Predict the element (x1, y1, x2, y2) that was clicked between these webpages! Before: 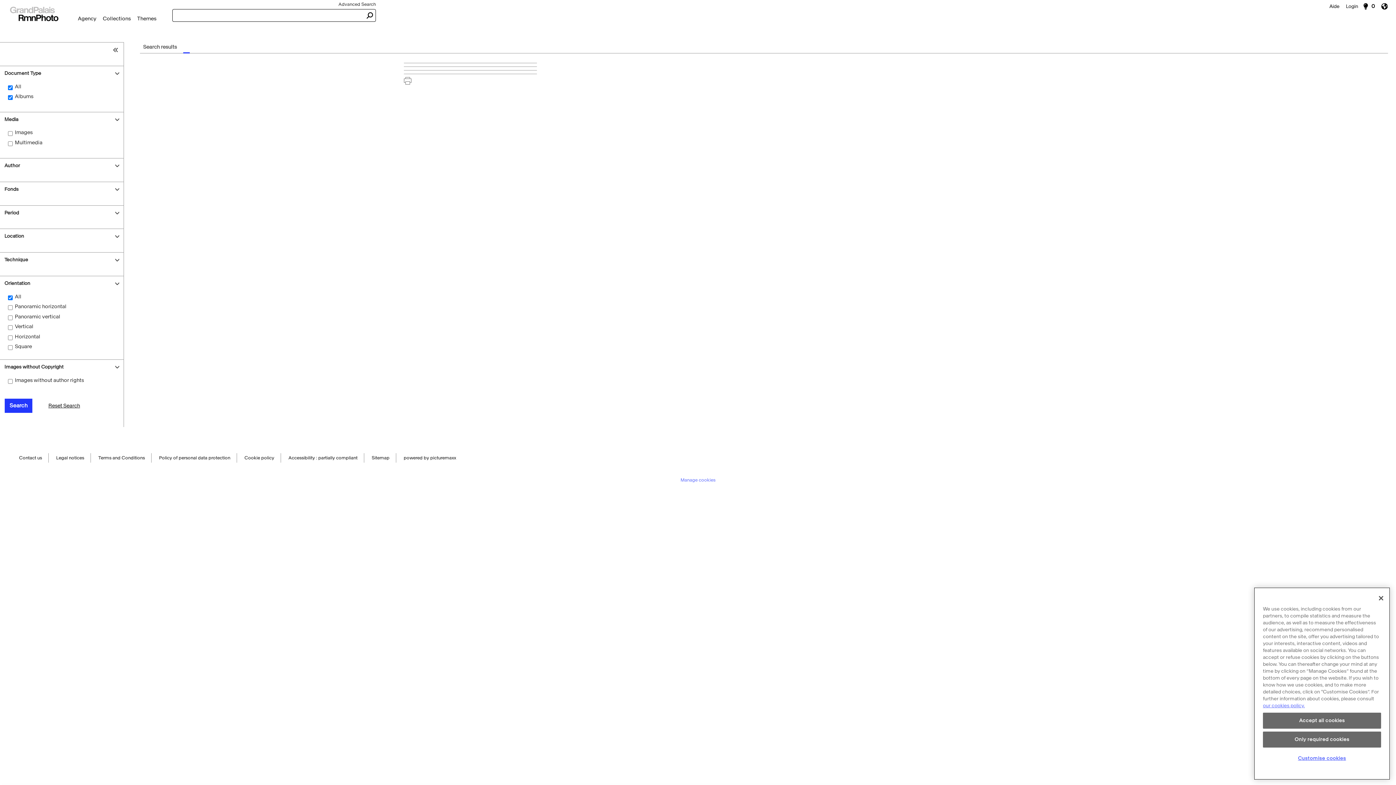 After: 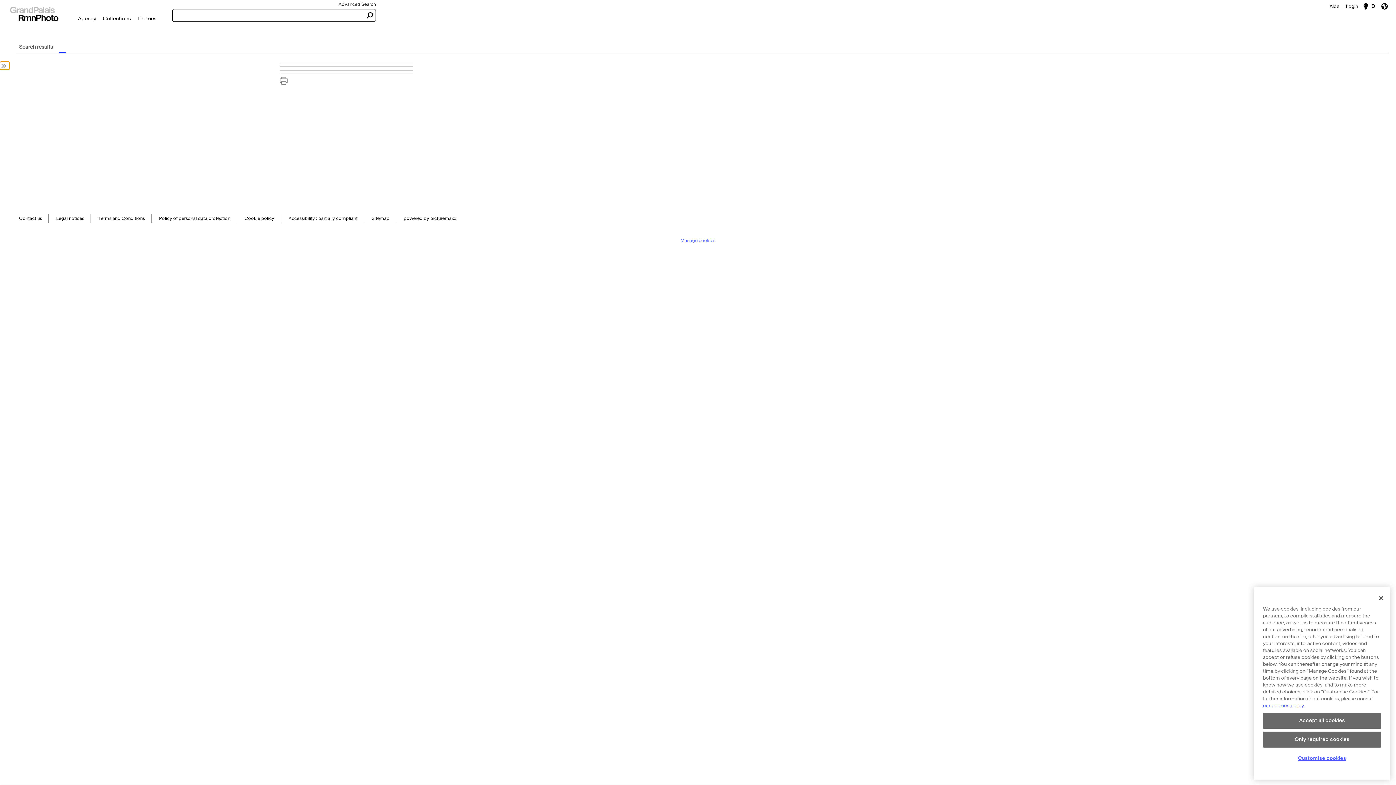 Action: bbox: (110, 42, 123, 56)